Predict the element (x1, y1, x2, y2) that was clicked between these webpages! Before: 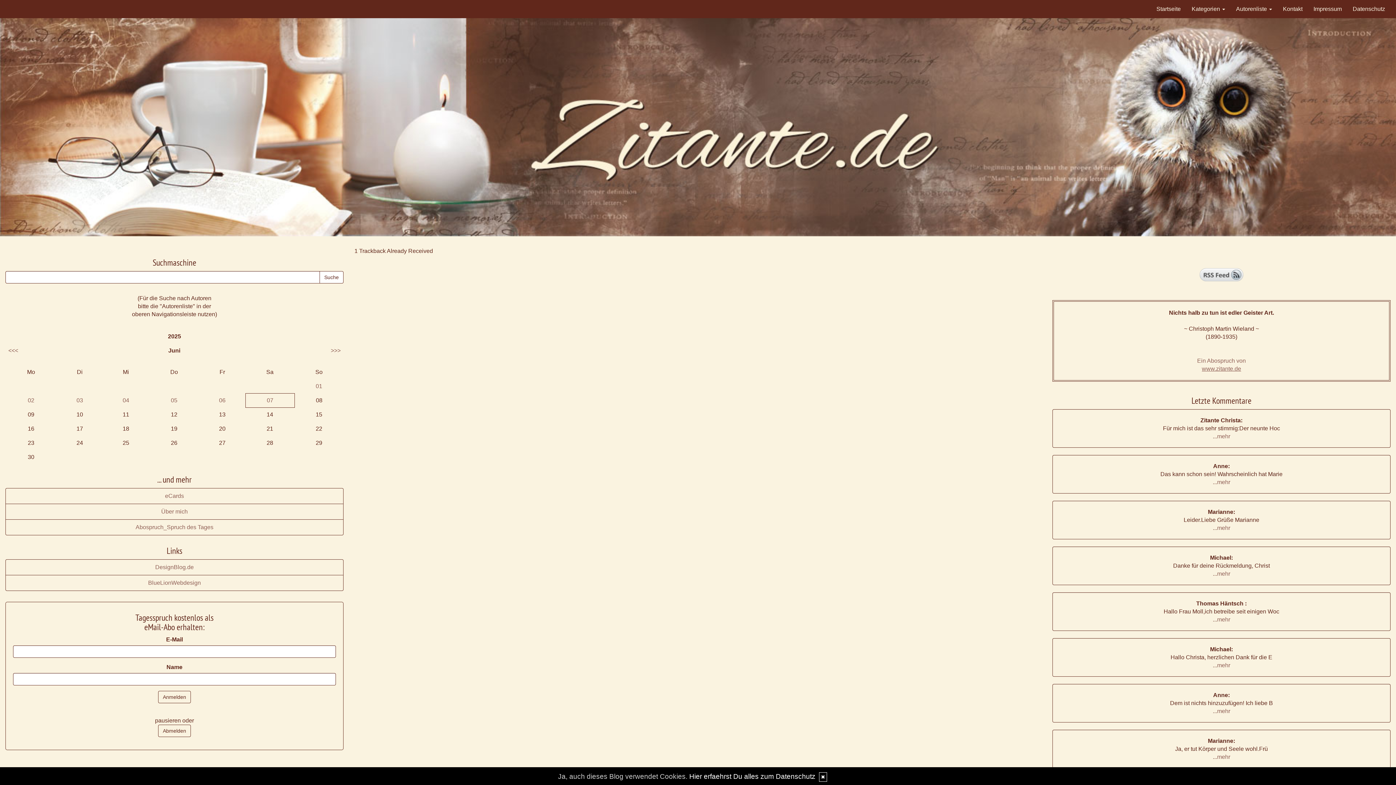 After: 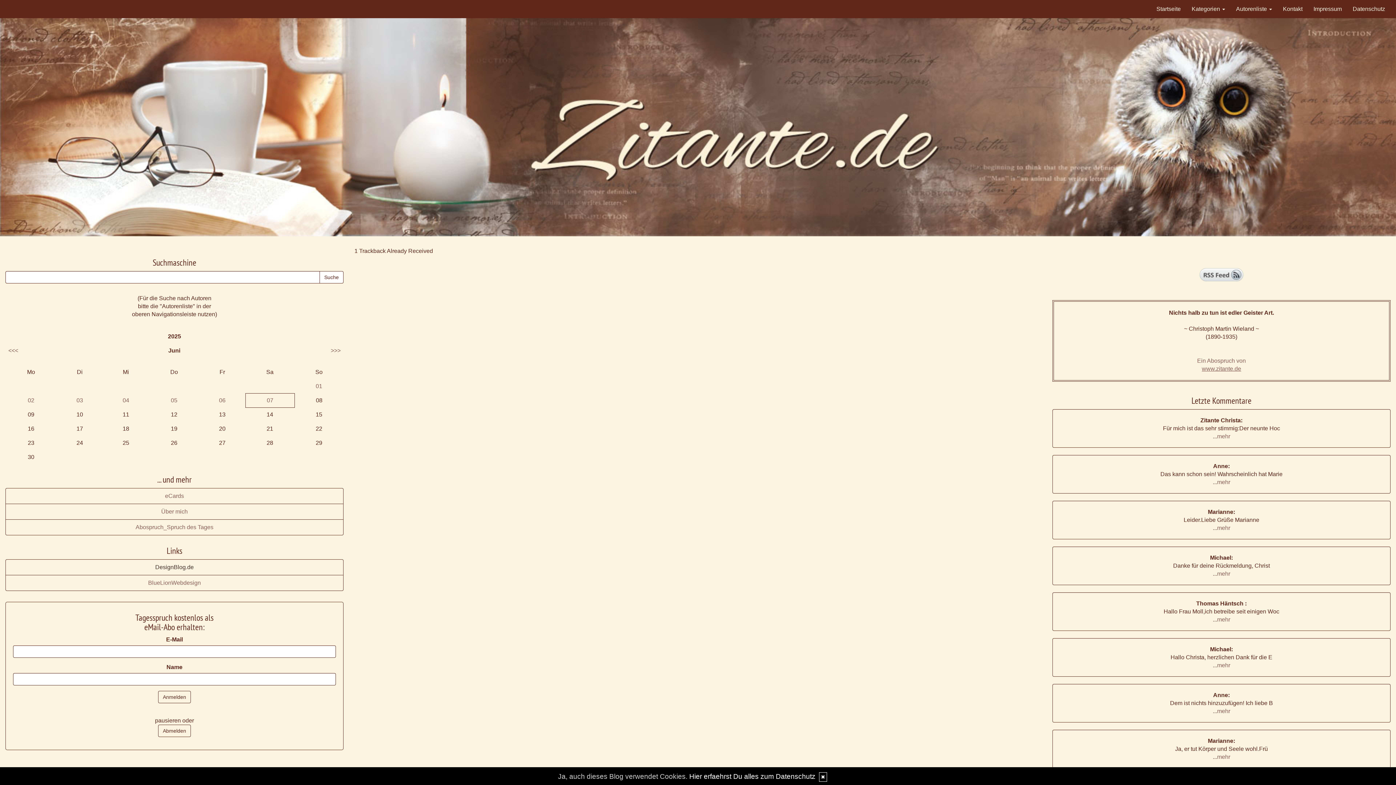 Action: label: DesignBlog.de bbox: (155, 564, 193, 570)